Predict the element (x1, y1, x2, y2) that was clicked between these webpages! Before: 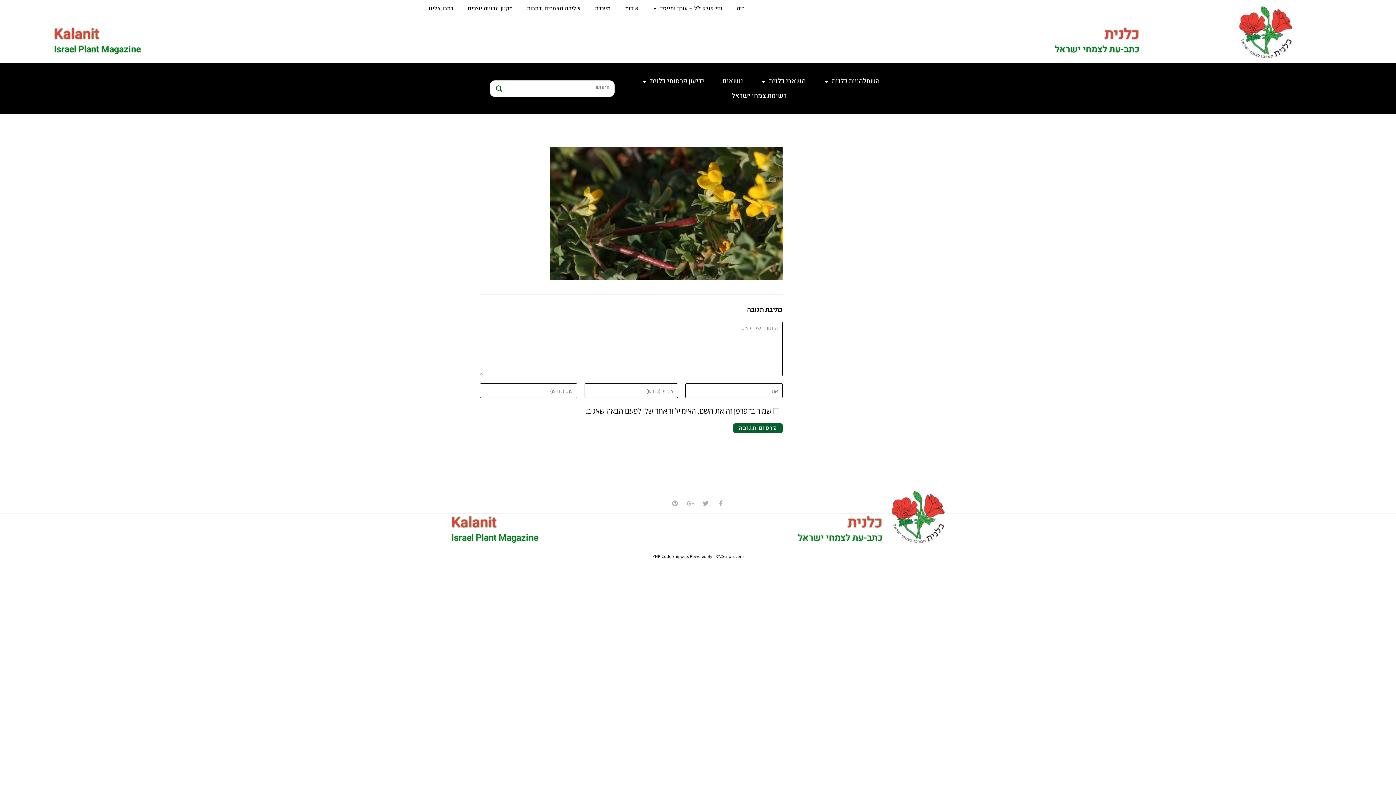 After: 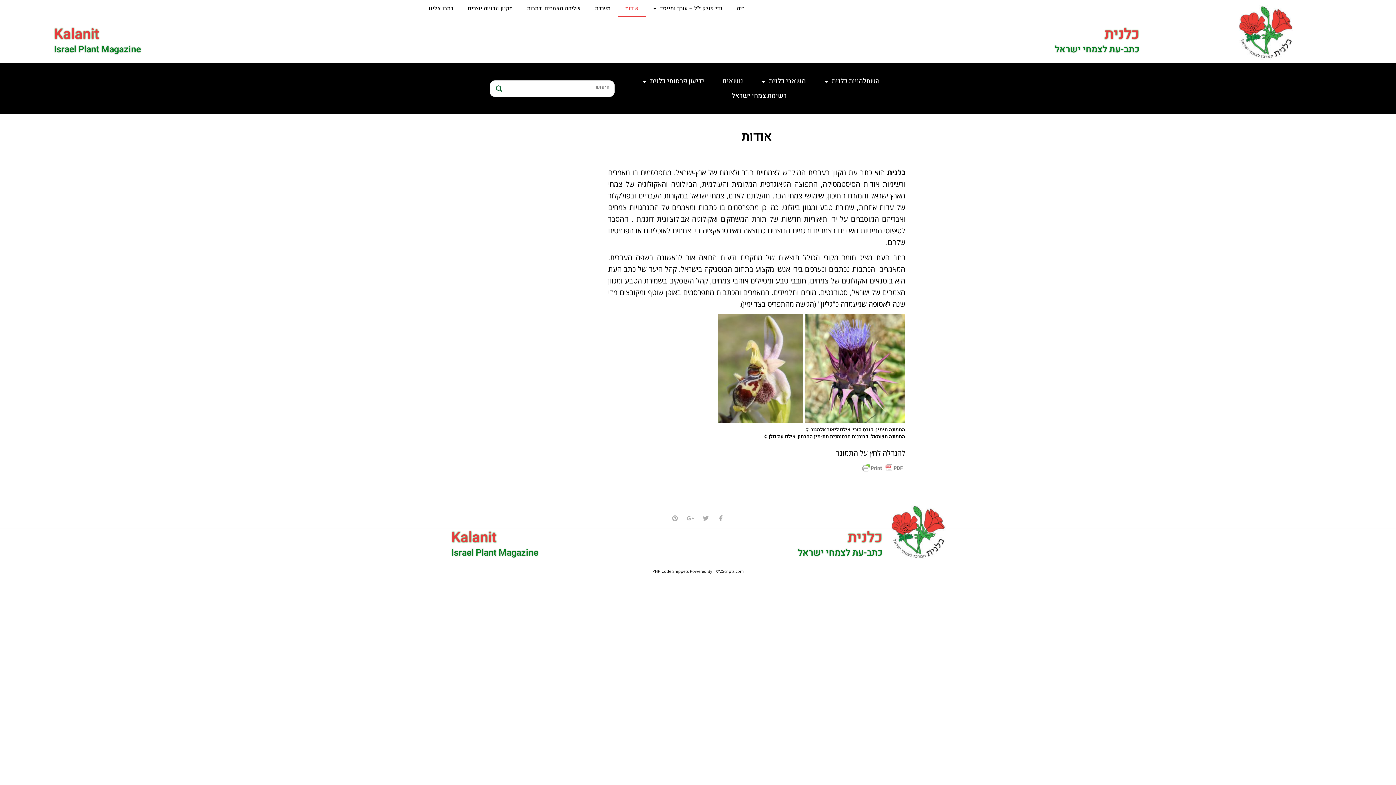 Action: label: אודות bbox: (618, 0, 646, 16)